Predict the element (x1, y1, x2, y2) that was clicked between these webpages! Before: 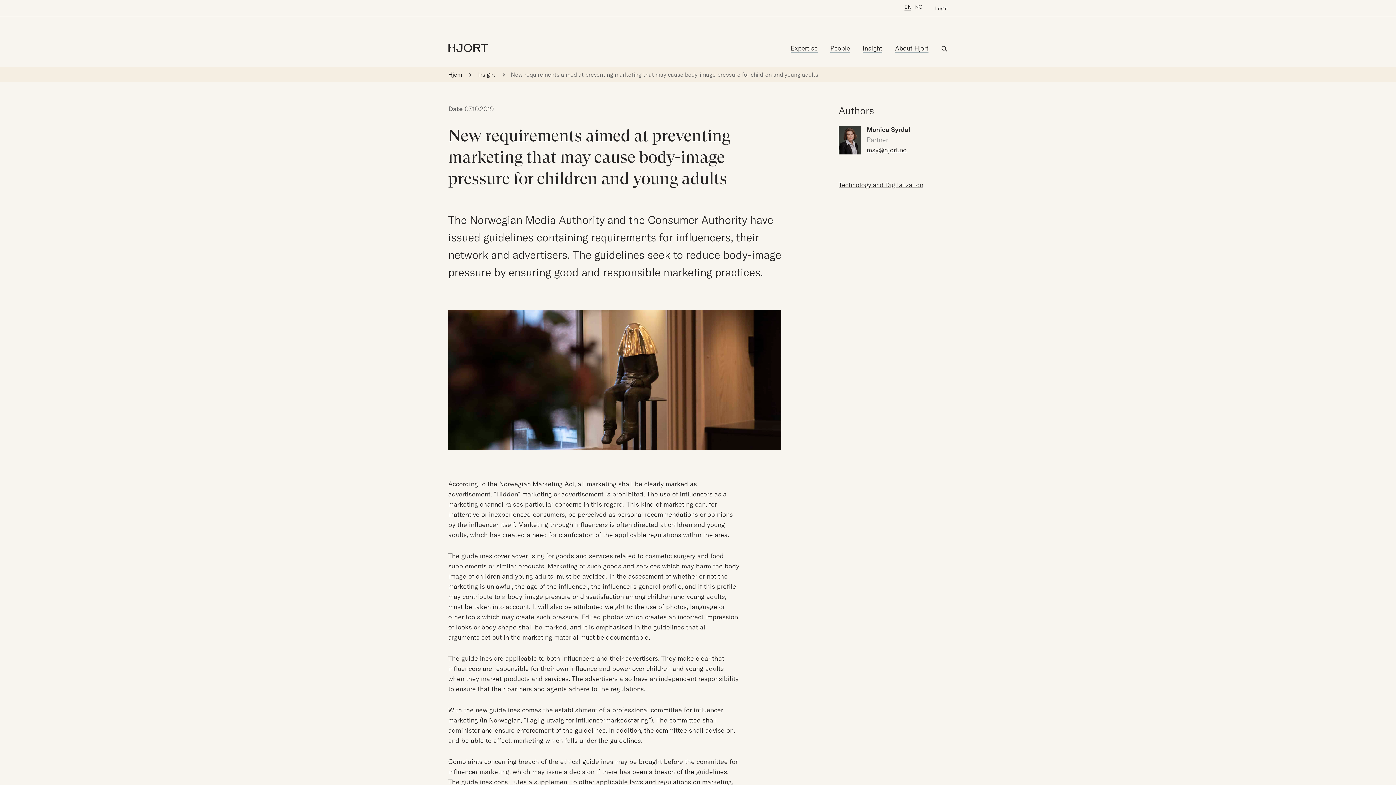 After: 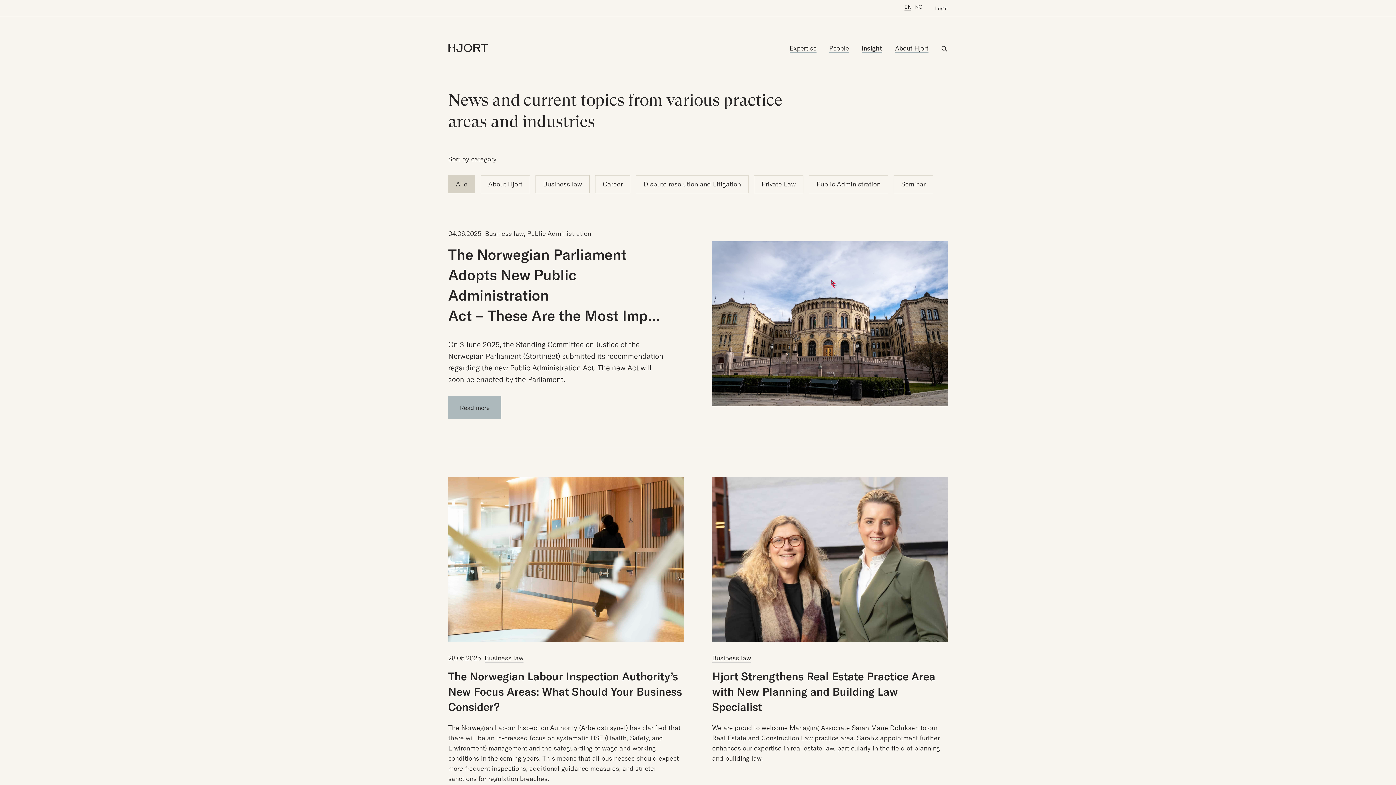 Action: bbox: (477, 70, 509, 78) label: Insight